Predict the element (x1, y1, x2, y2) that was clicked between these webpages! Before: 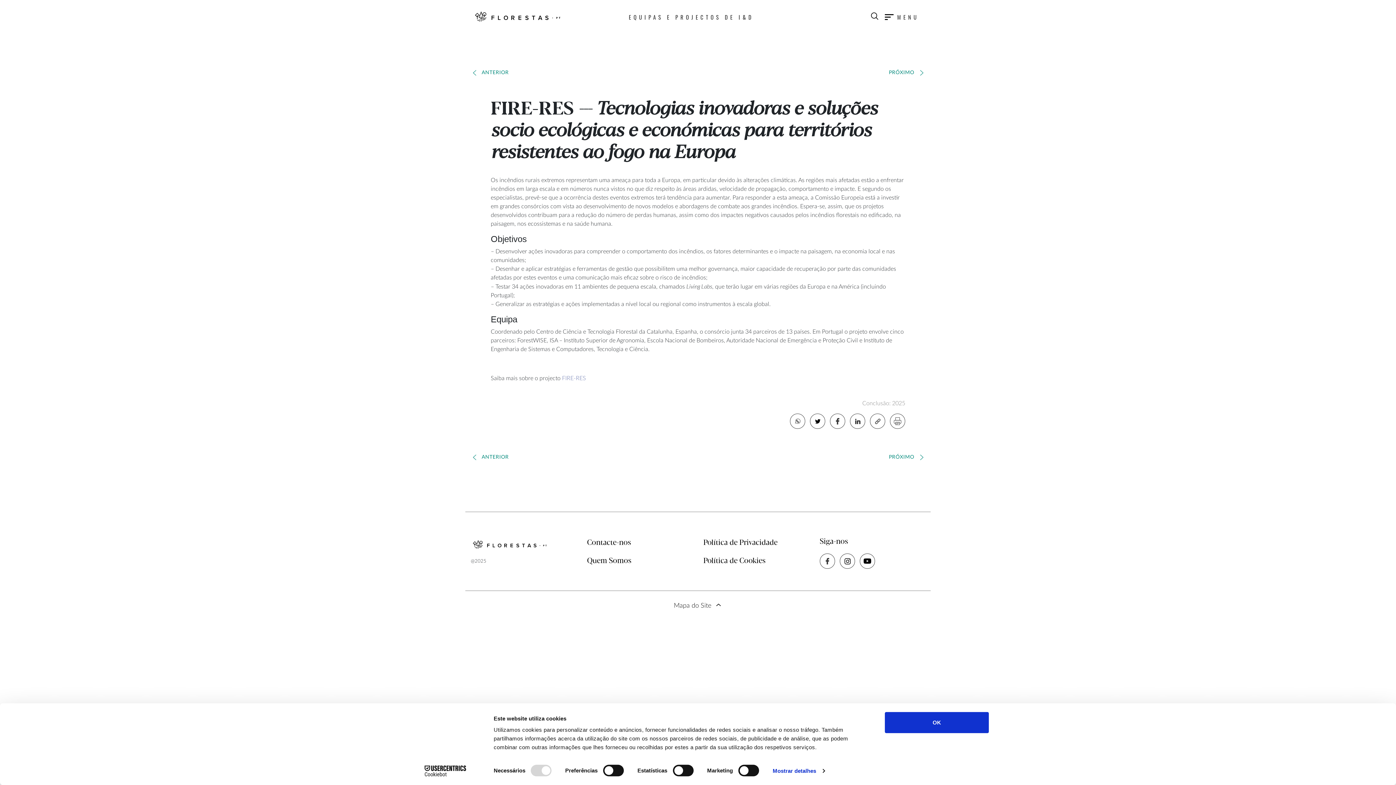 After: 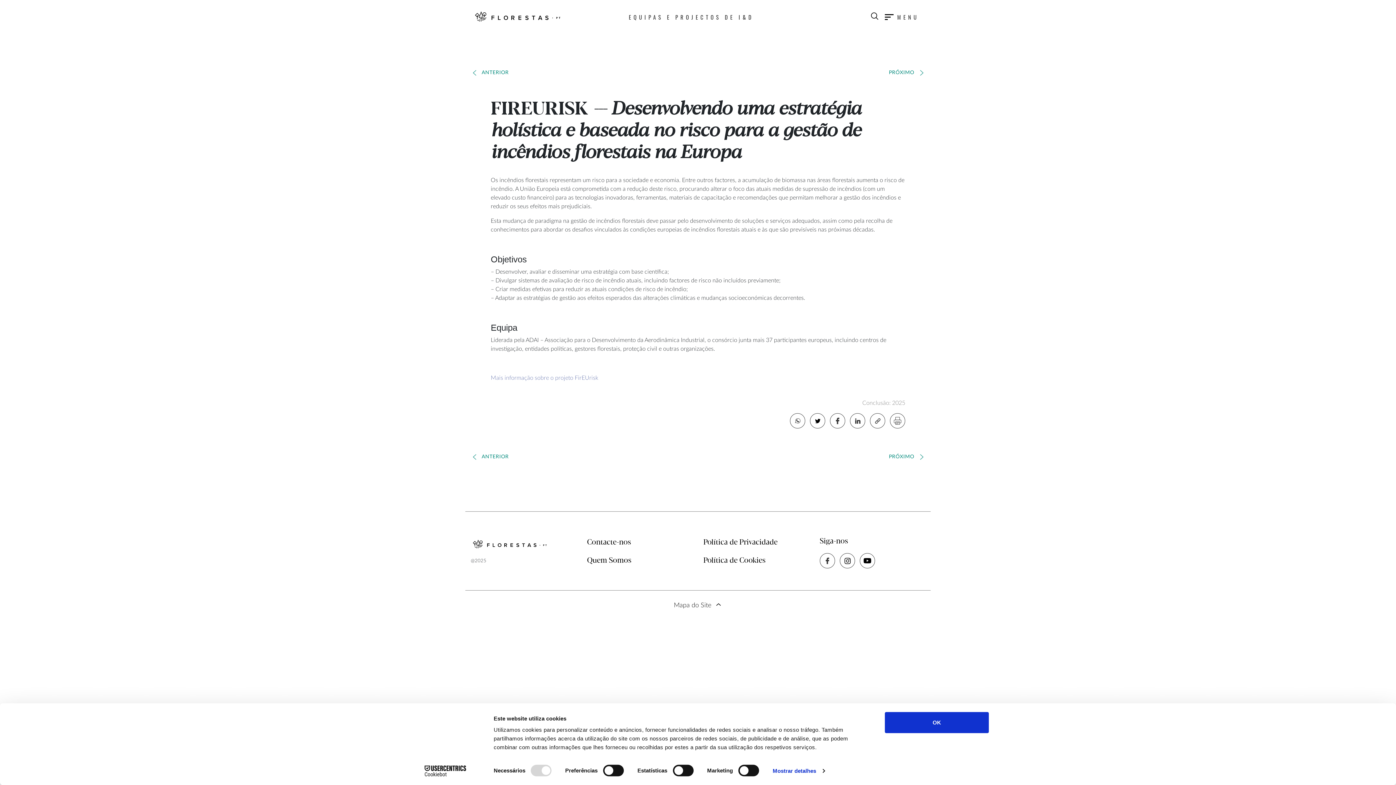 Action: bbox: (472, 65, 508, 80) label: ANTERIOR